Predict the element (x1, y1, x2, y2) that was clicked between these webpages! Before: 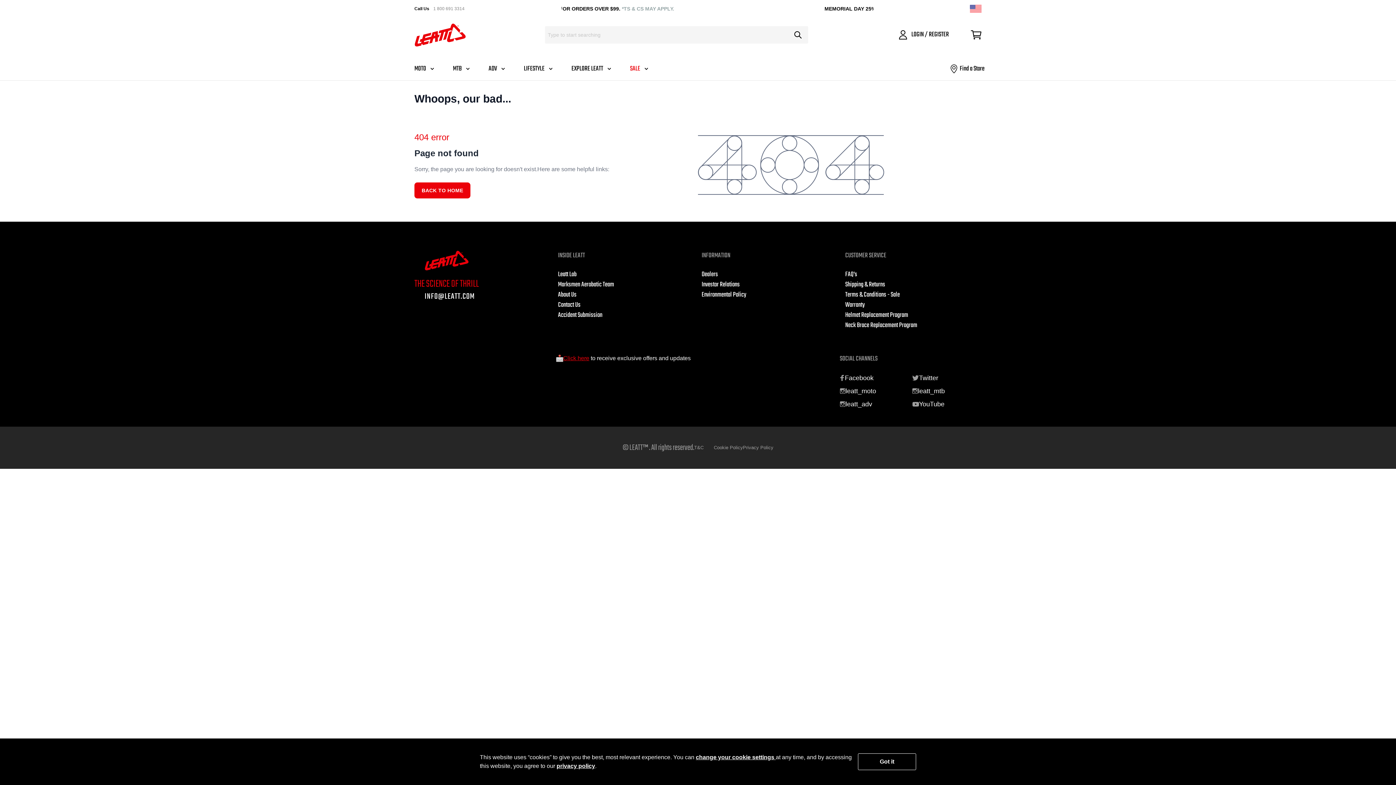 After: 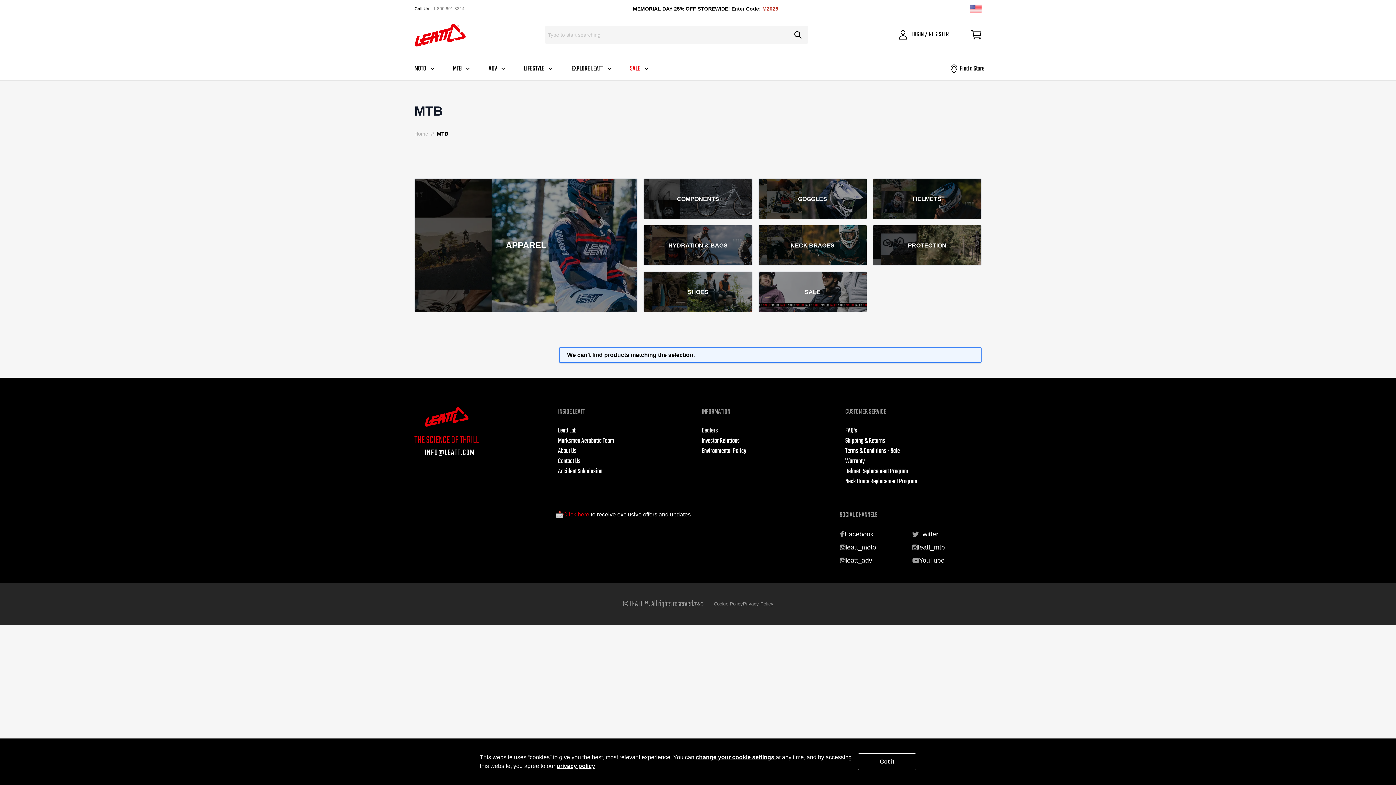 Action: label: MTB bbox: (453, 60, 461, 76)